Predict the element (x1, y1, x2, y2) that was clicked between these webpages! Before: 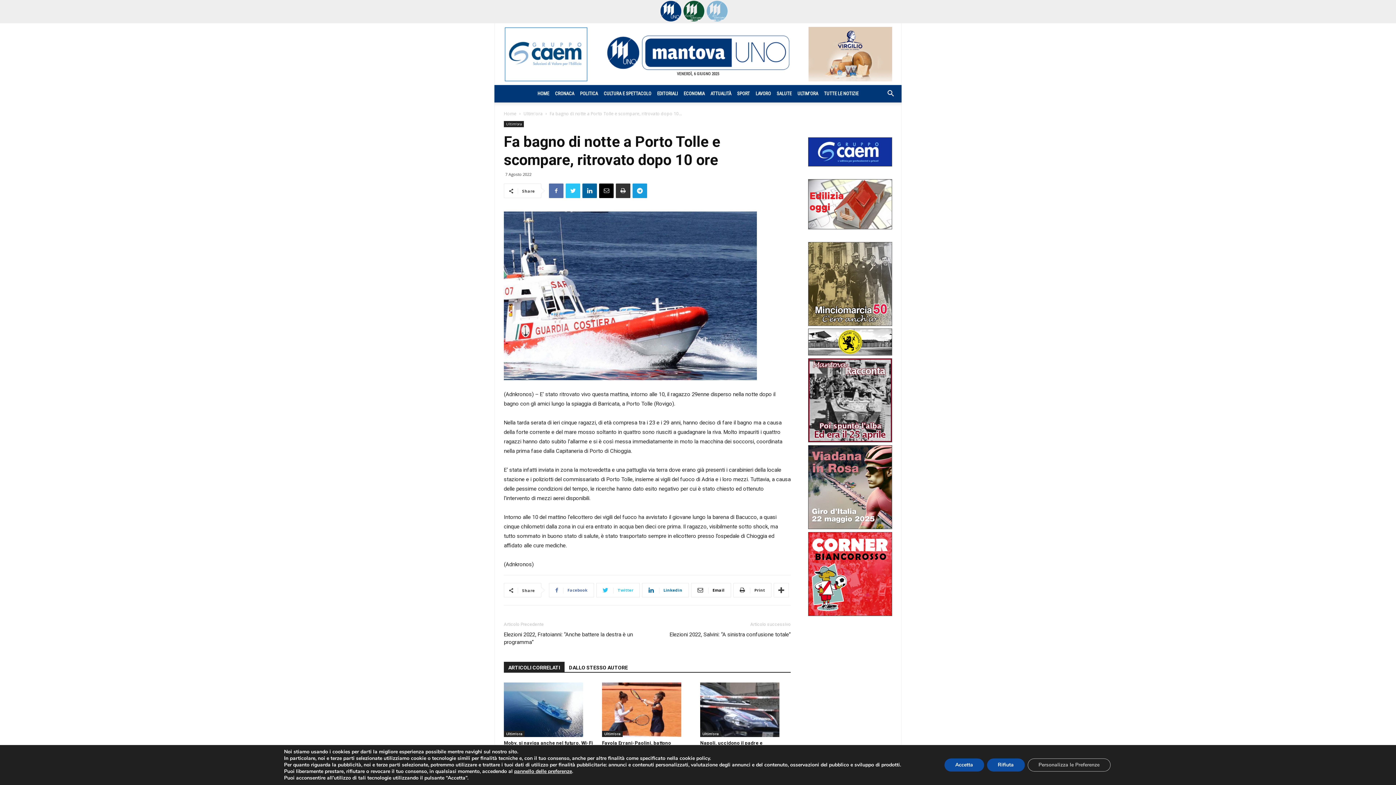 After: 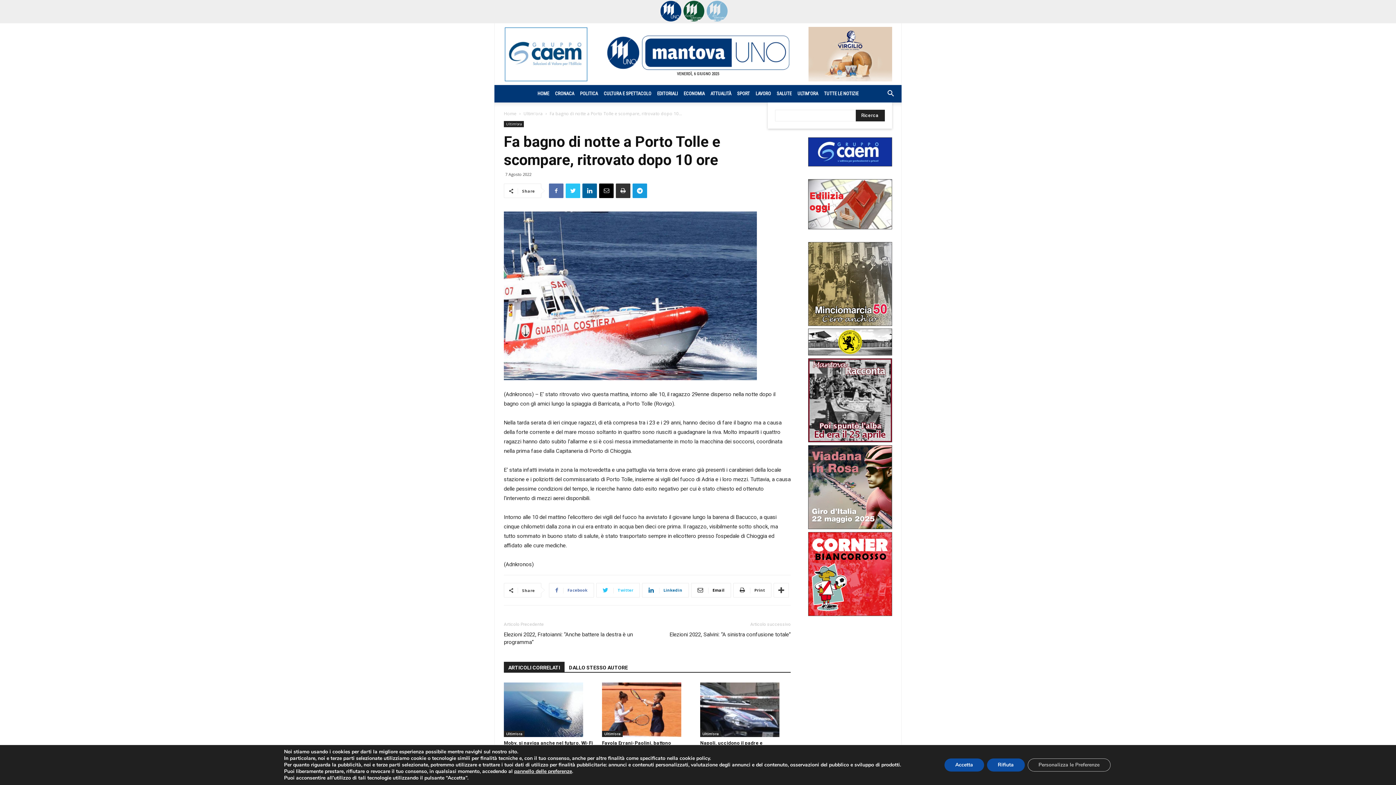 Action: bbox: (882, 91, 892, 97)